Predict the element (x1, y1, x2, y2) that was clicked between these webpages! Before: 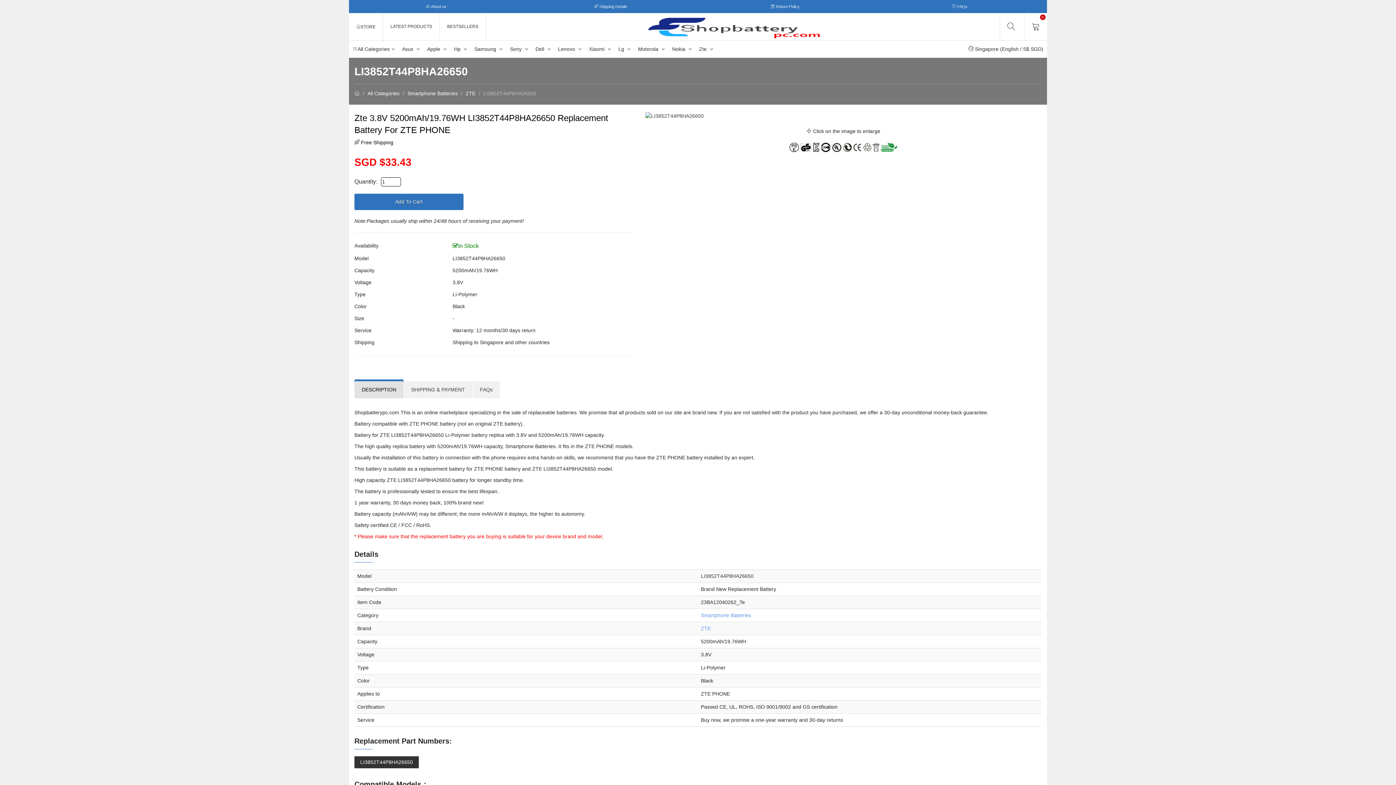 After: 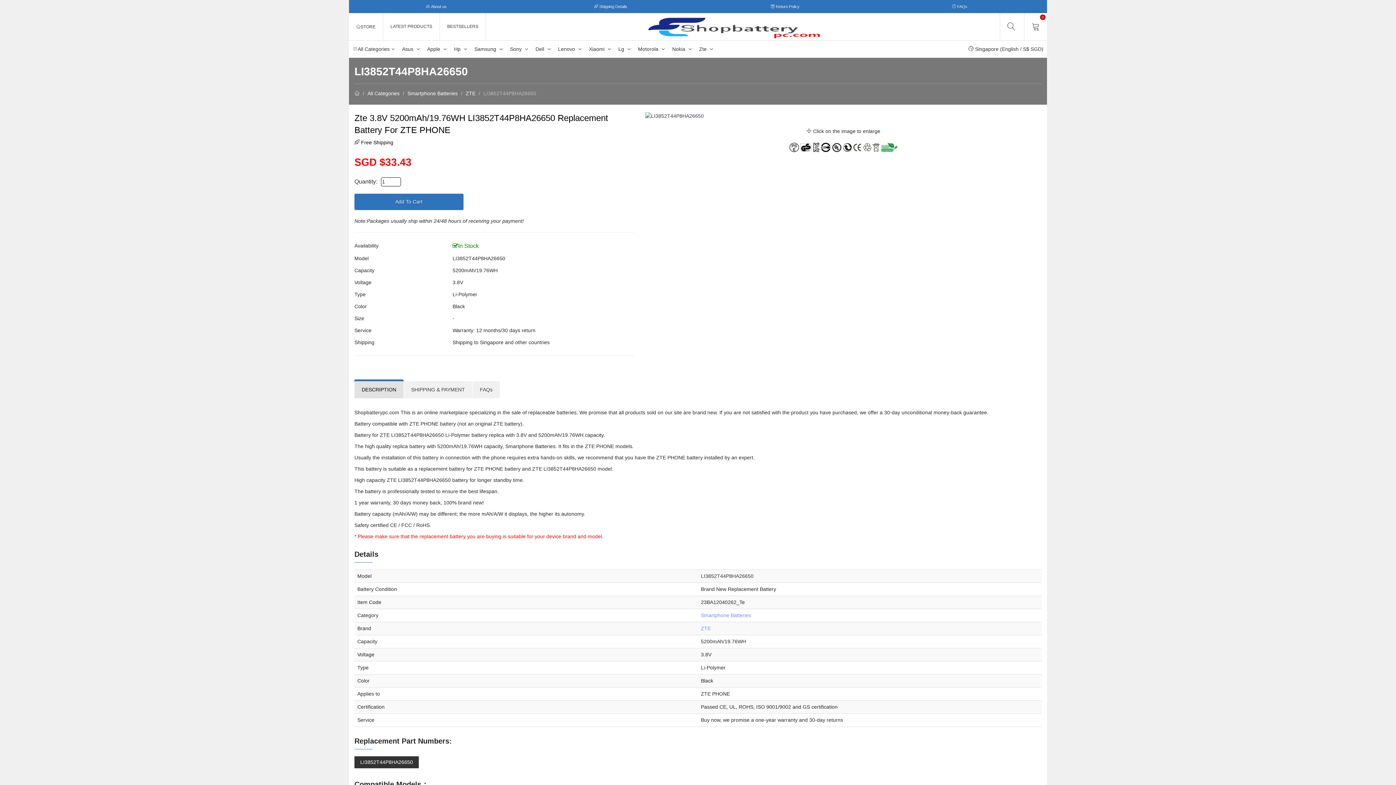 Action: bbox: (360, 759, 413, 765) label: LI3852T44P8HA26650